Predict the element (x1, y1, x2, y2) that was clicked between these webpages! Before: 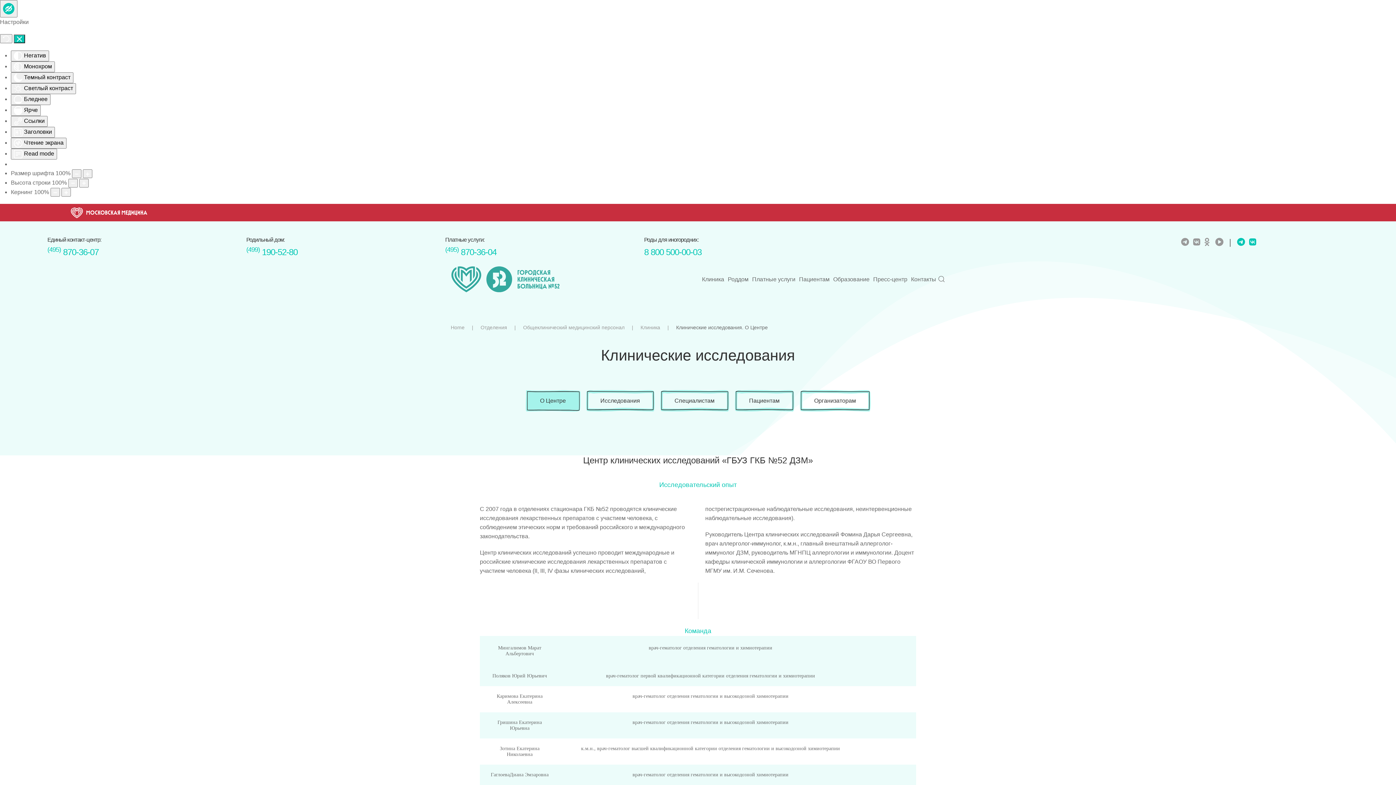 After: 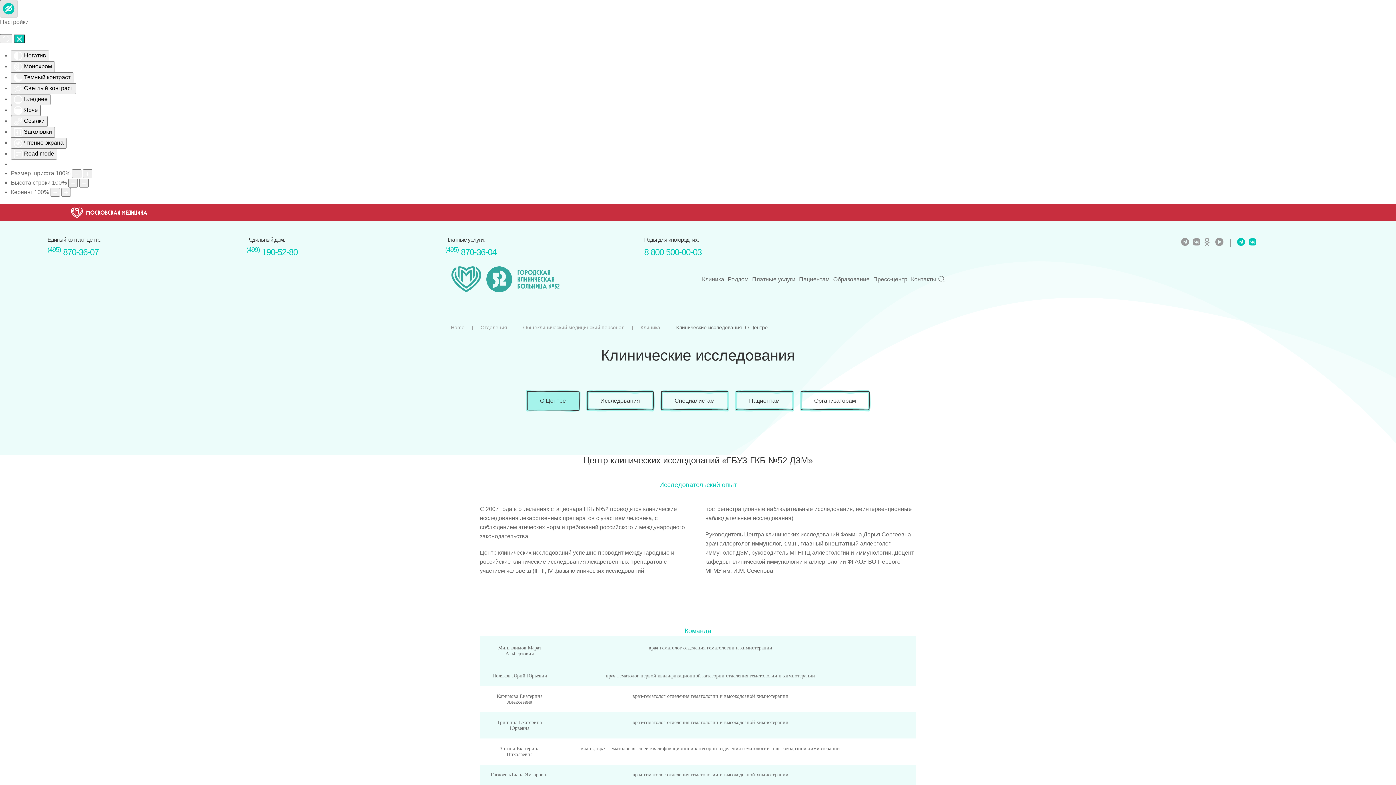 Action: bbox: (0, 0, 17, 17) label: ВЕРСИЯ ДЛЯ СЛАБОВИДЯЩИХ